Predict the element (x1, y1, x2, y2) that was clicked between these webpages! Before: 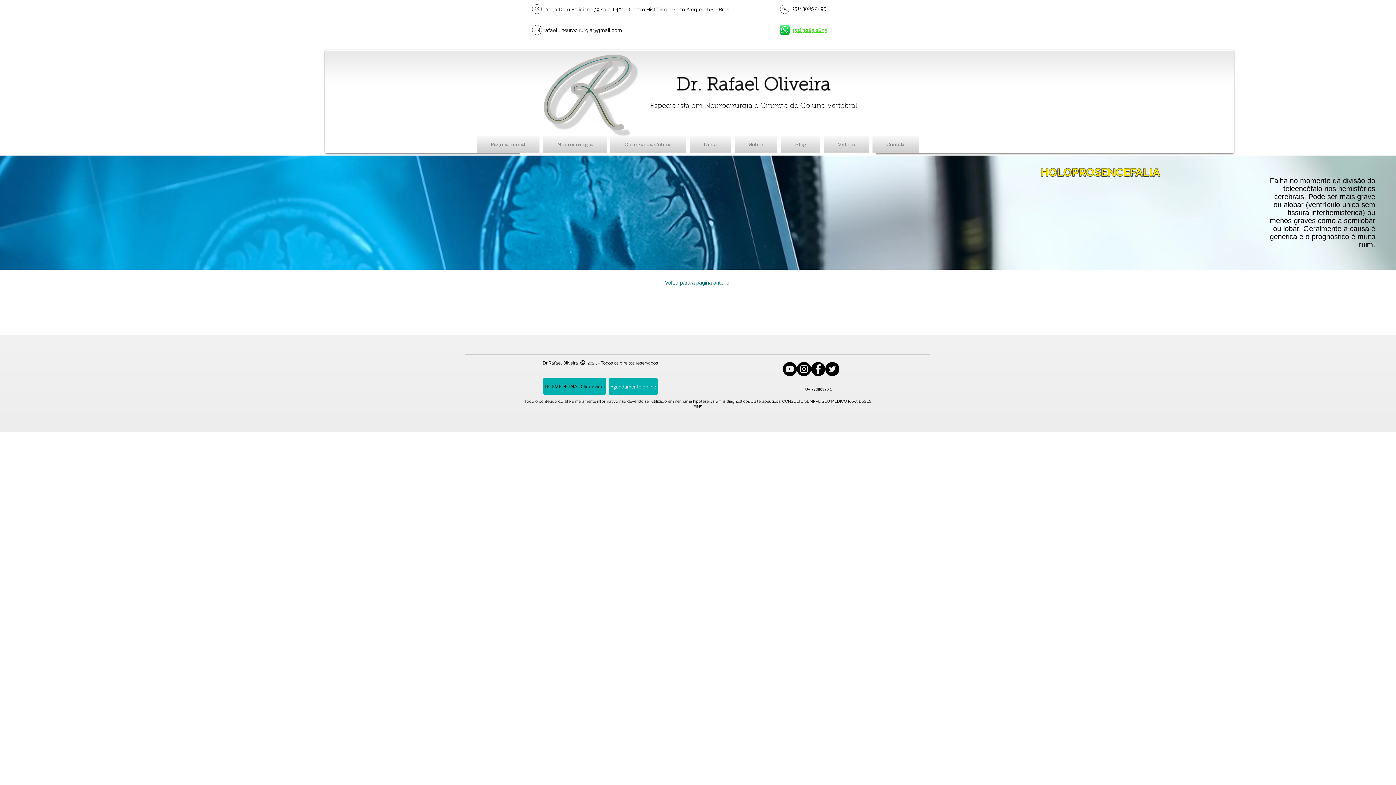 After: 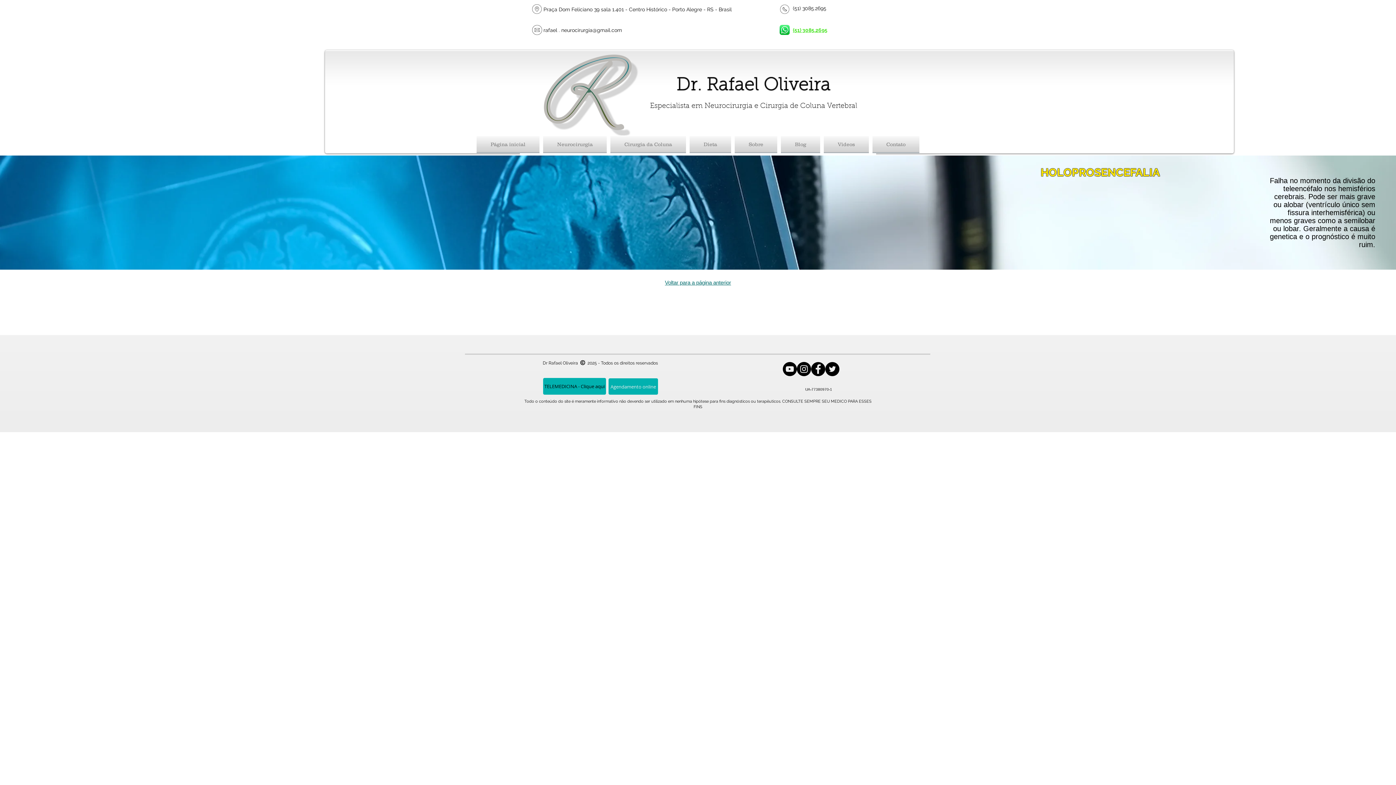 Action: label: Twitter - Black Circle bbox: (825, 362, 839, 376)